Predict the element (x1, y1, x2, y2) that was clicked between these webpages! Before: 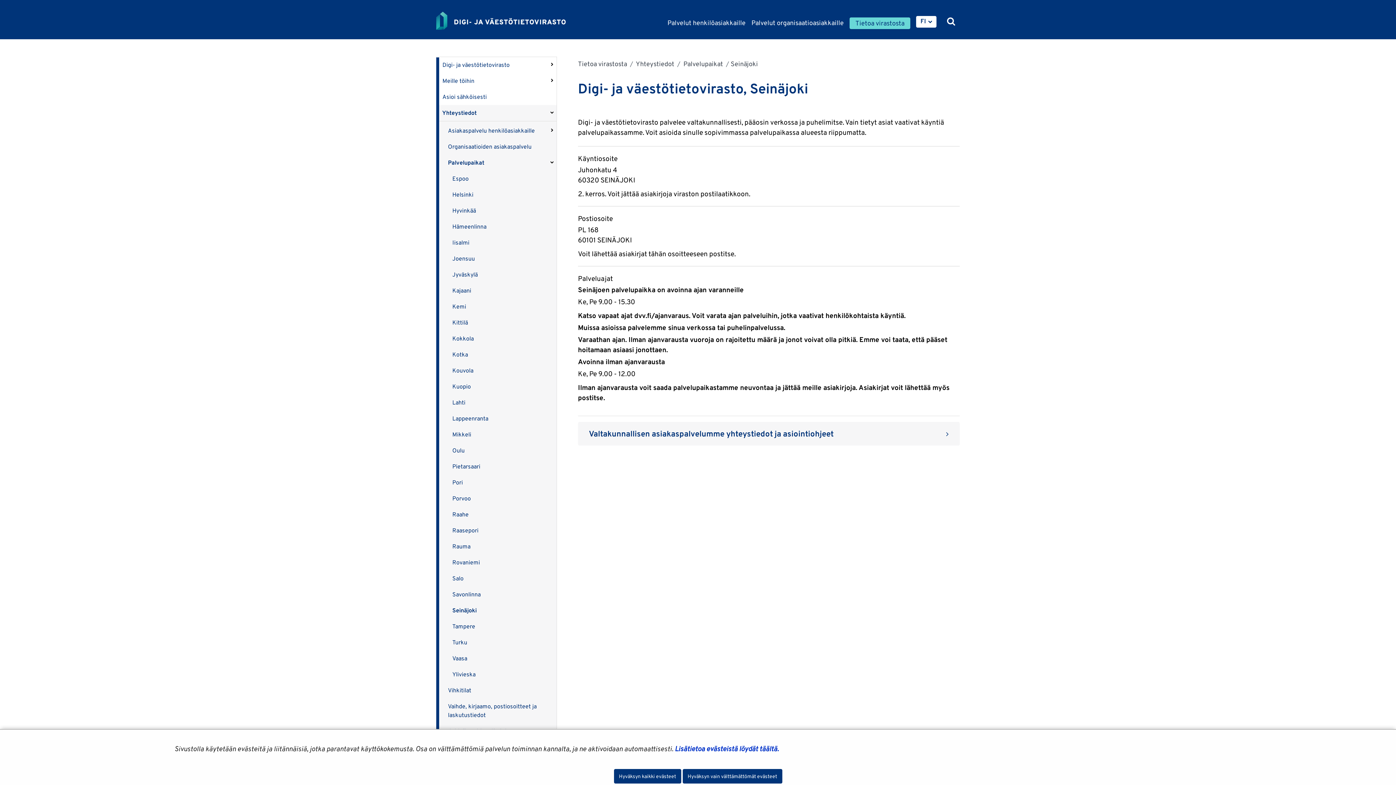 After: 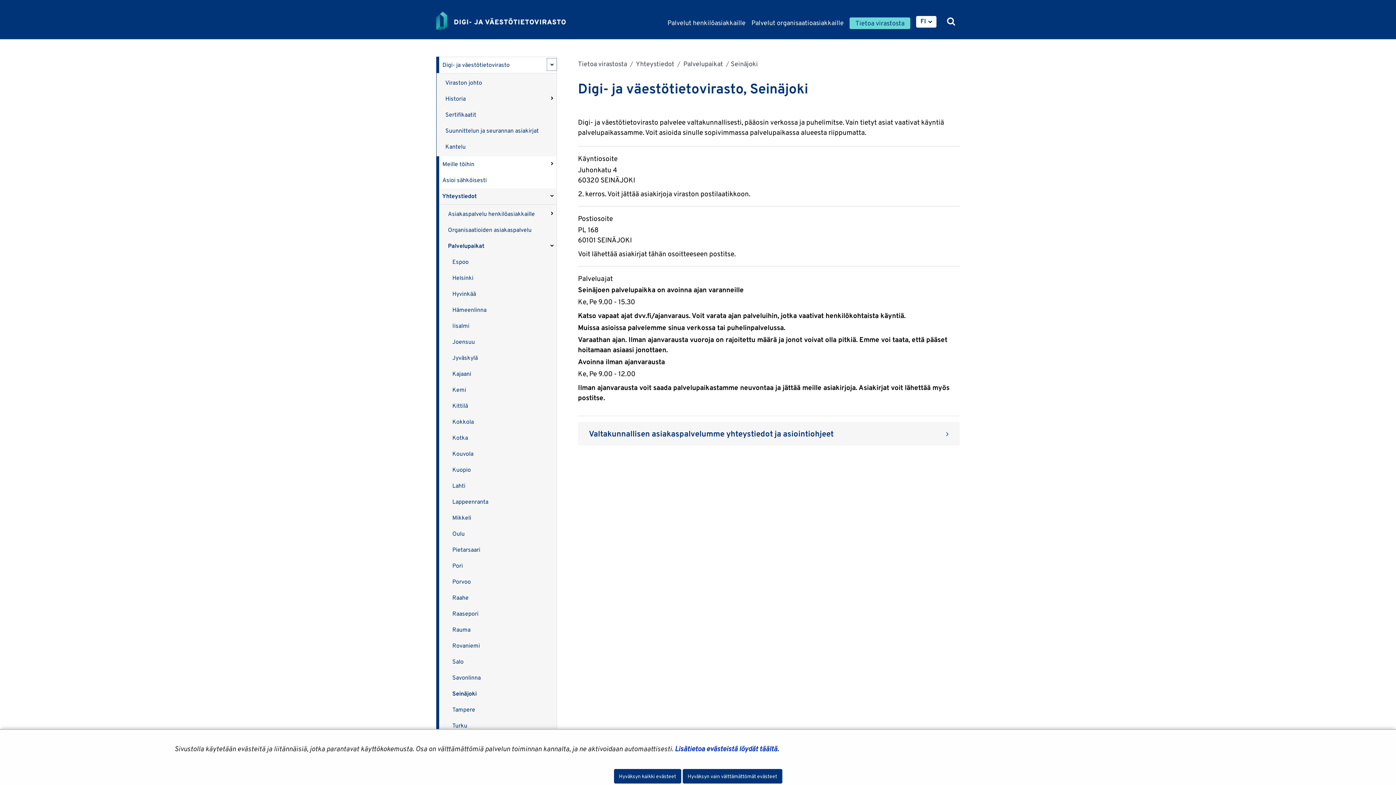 Action: bbox: (547, 58, 556, 70) label: Avaa alavalikko, Digi- ja väestötietovirasto